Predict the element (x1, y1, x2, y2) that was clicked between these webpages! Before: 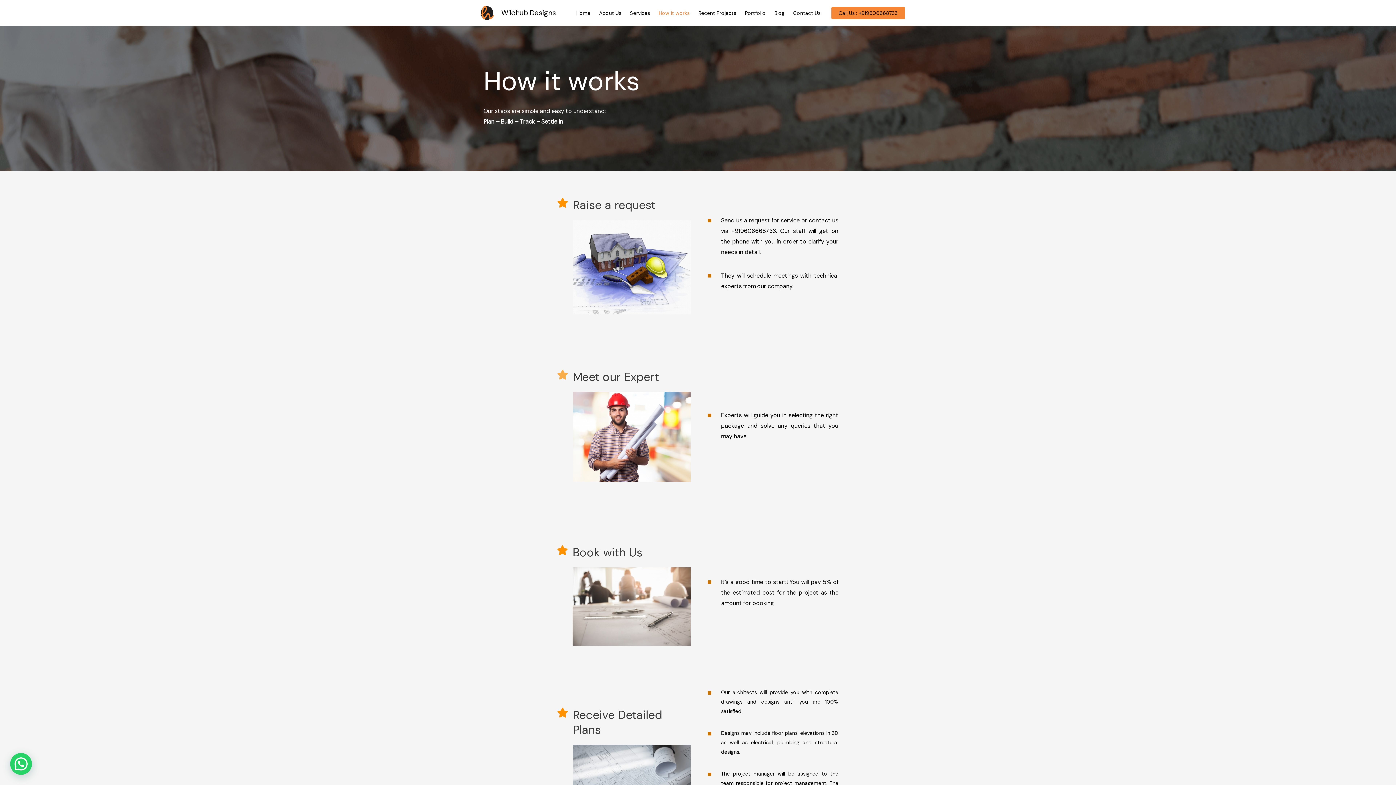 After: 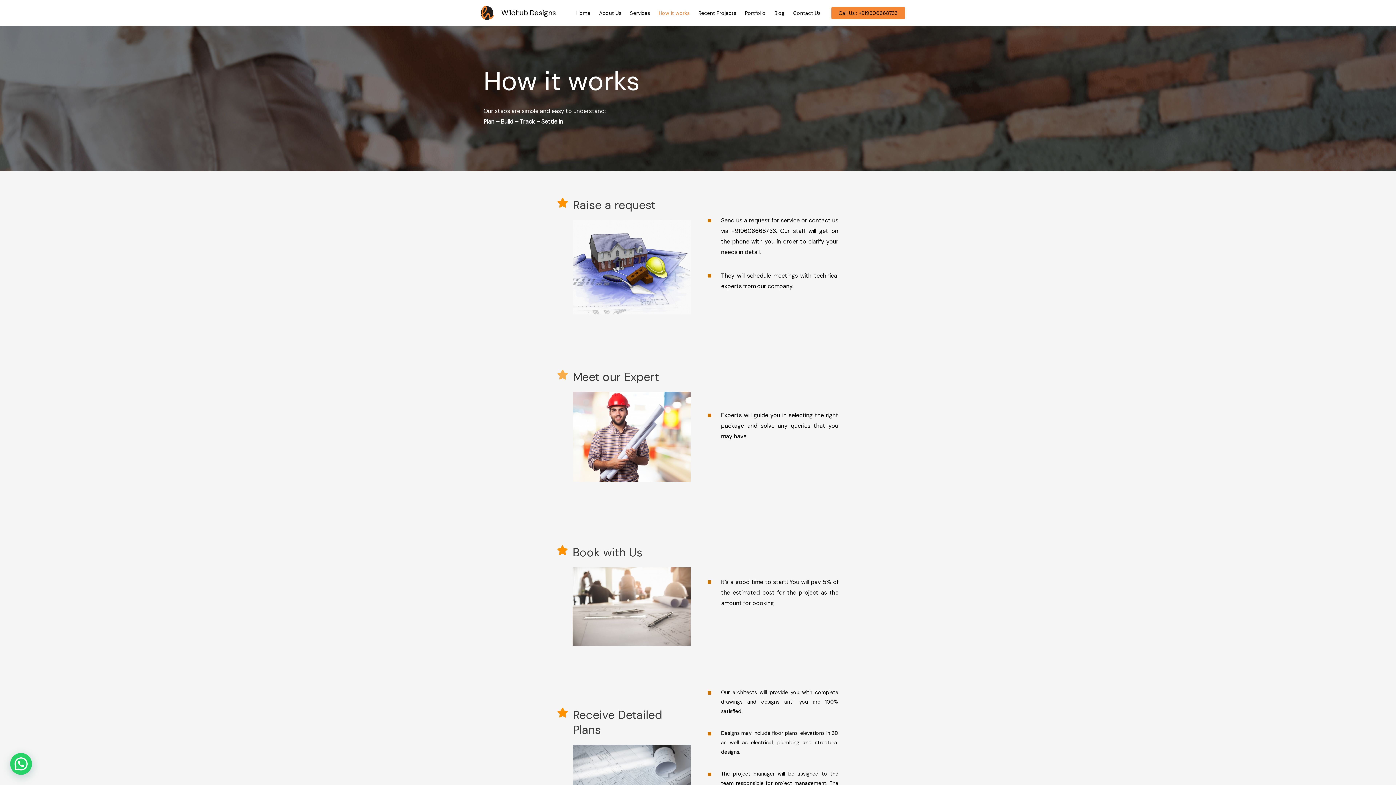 Action: bbox: (655, 5, 693, 20) label: How it works